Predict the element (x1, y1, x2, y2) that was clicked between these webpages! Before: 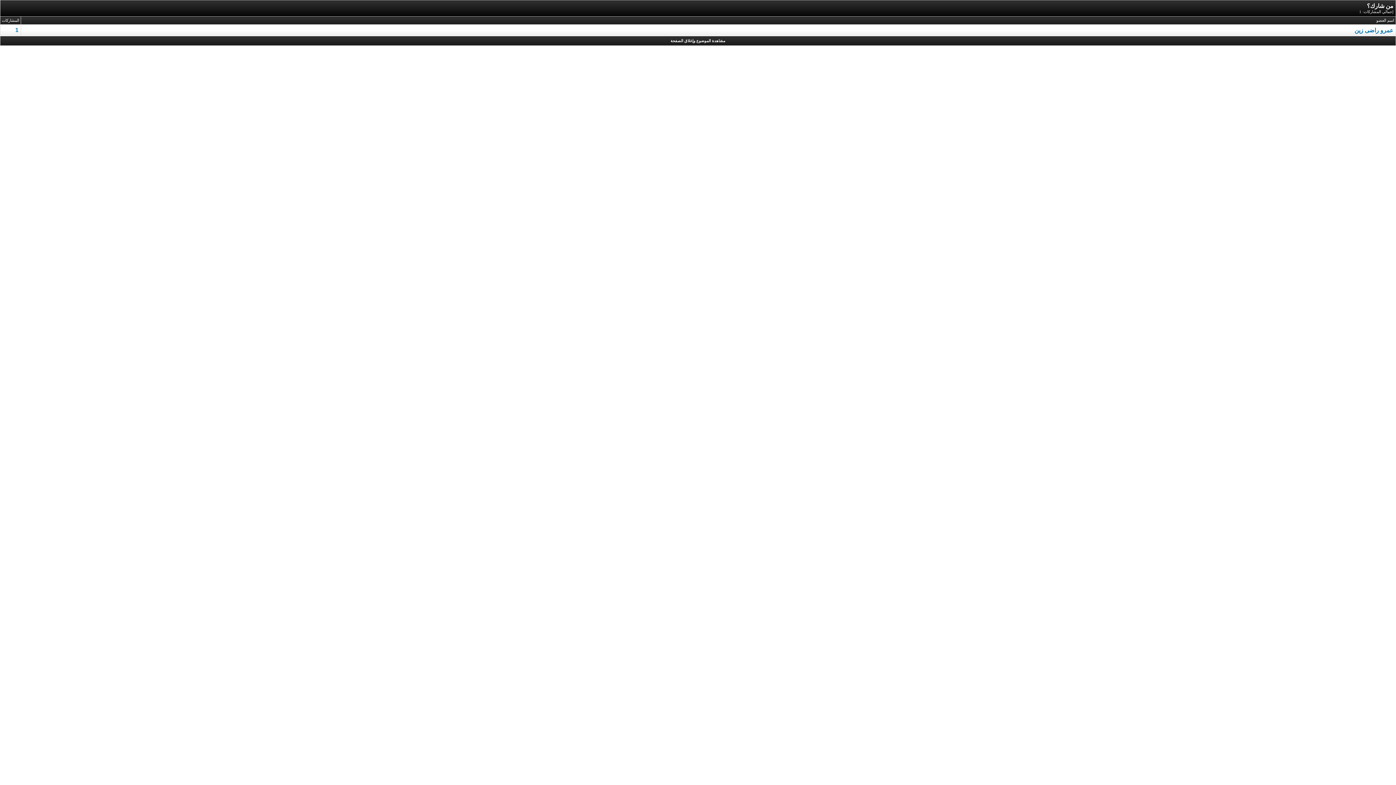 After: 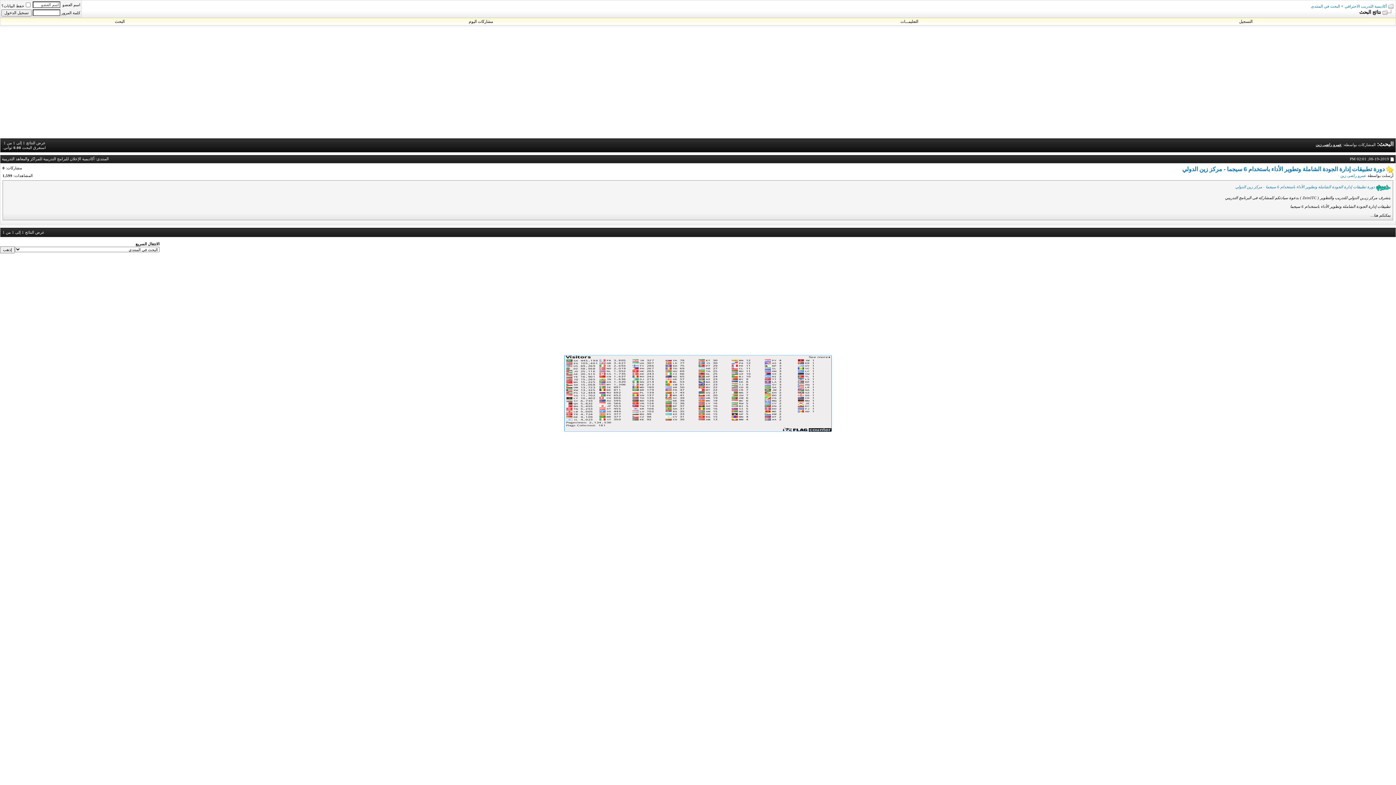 Action: bbox: (15, 26, 18, 33) label: 1